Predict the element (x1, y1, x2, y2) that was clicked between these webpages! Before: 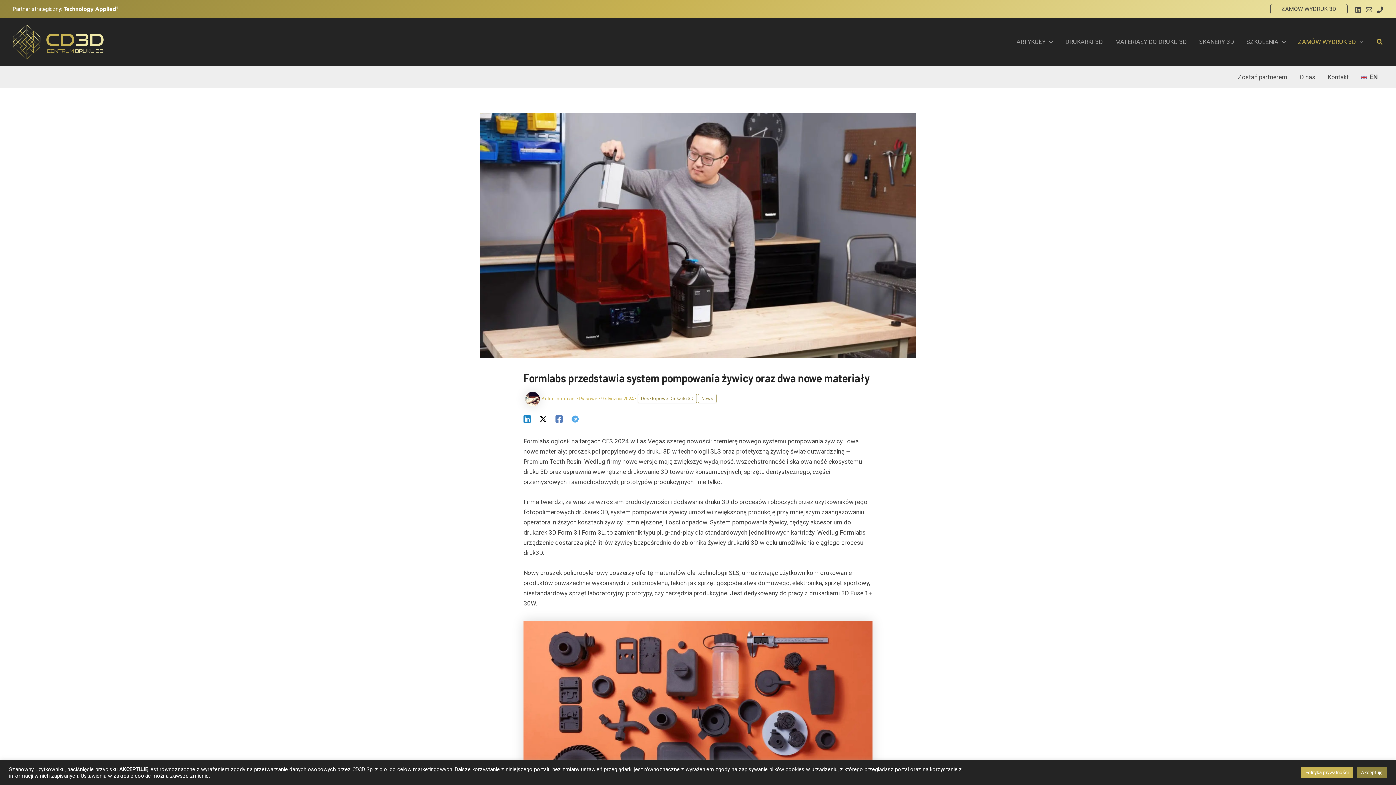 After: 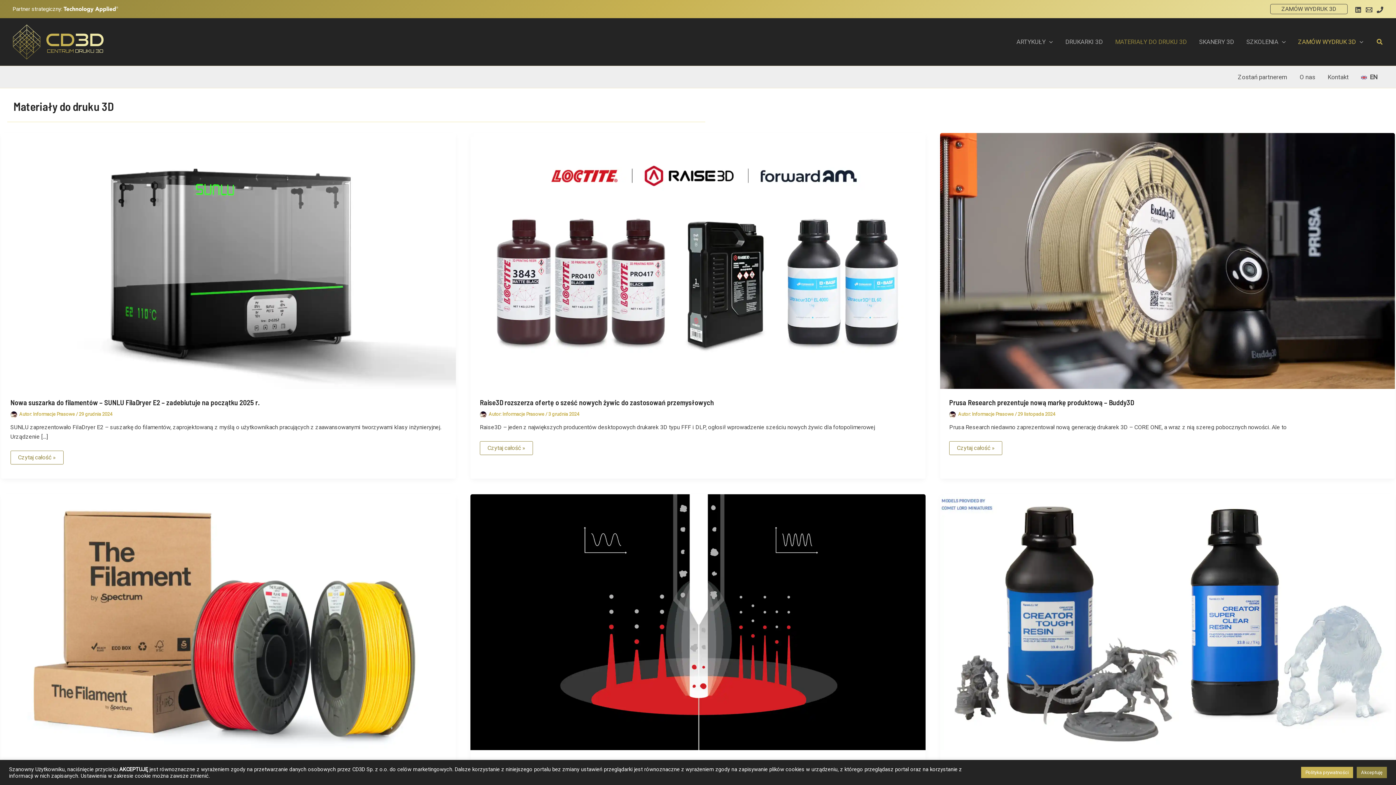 Action: bbox: (1109, 27, 1193, 56) label: MATERIAŁY DO DRUKU 3D